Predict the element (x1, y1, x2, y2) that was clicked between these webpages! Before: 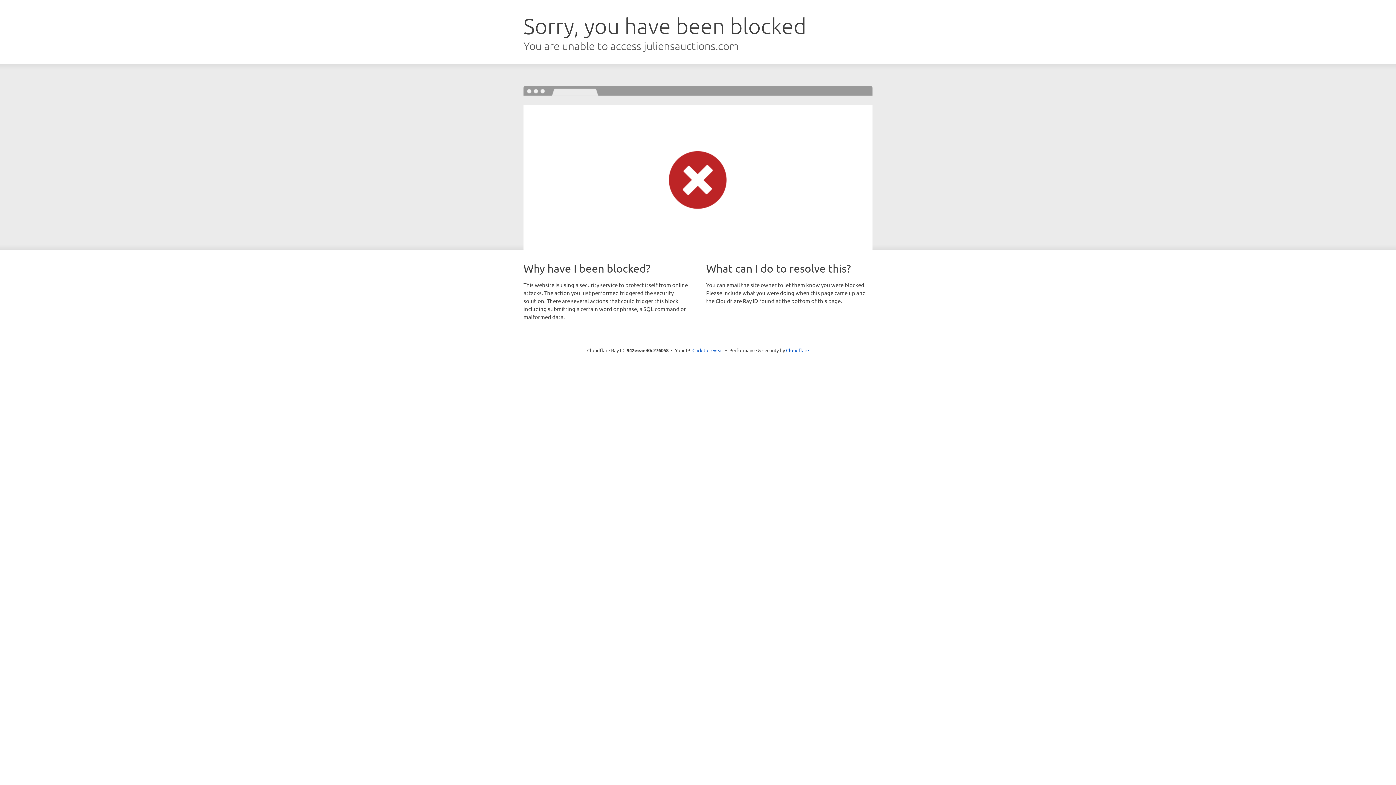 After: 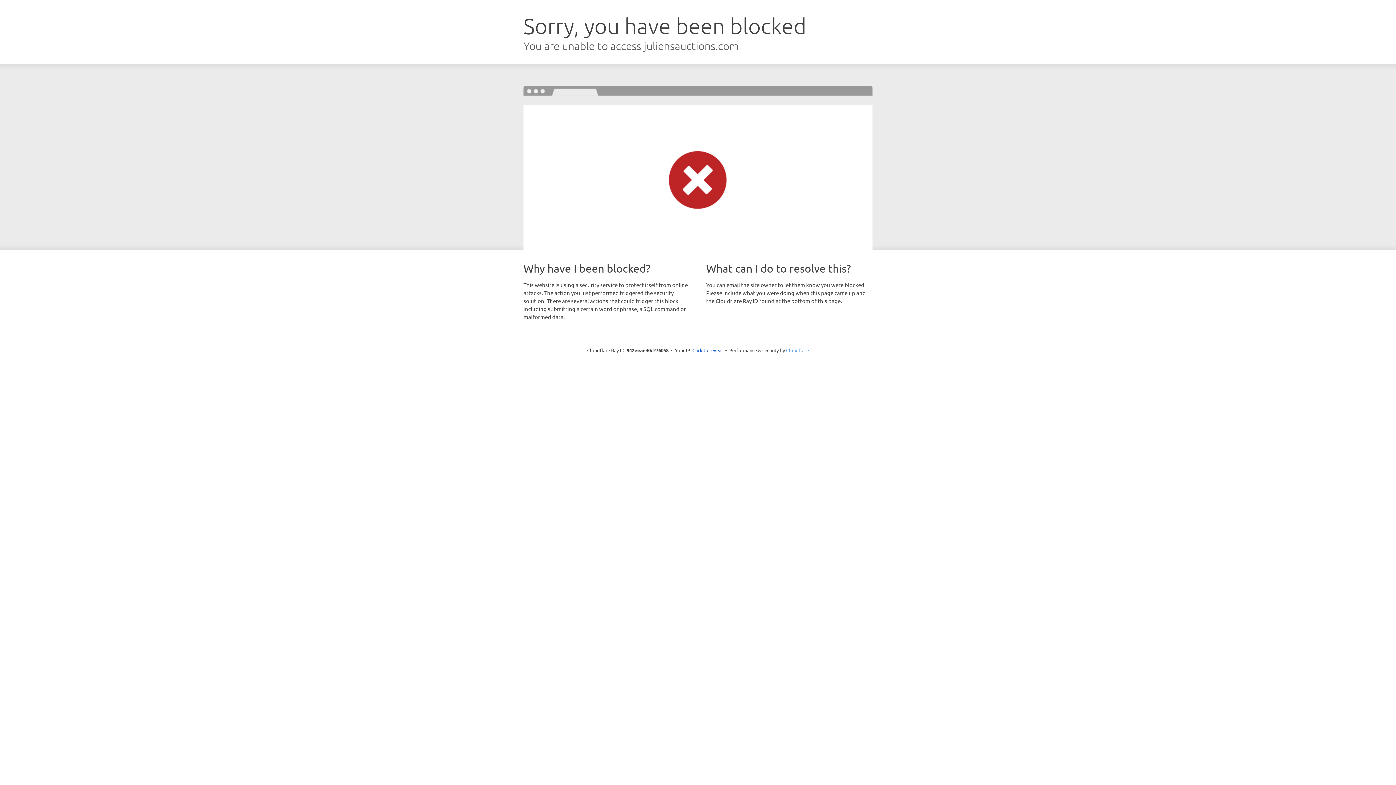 Action: label: Cloudflare bbox: (786, 347, 809, 353)